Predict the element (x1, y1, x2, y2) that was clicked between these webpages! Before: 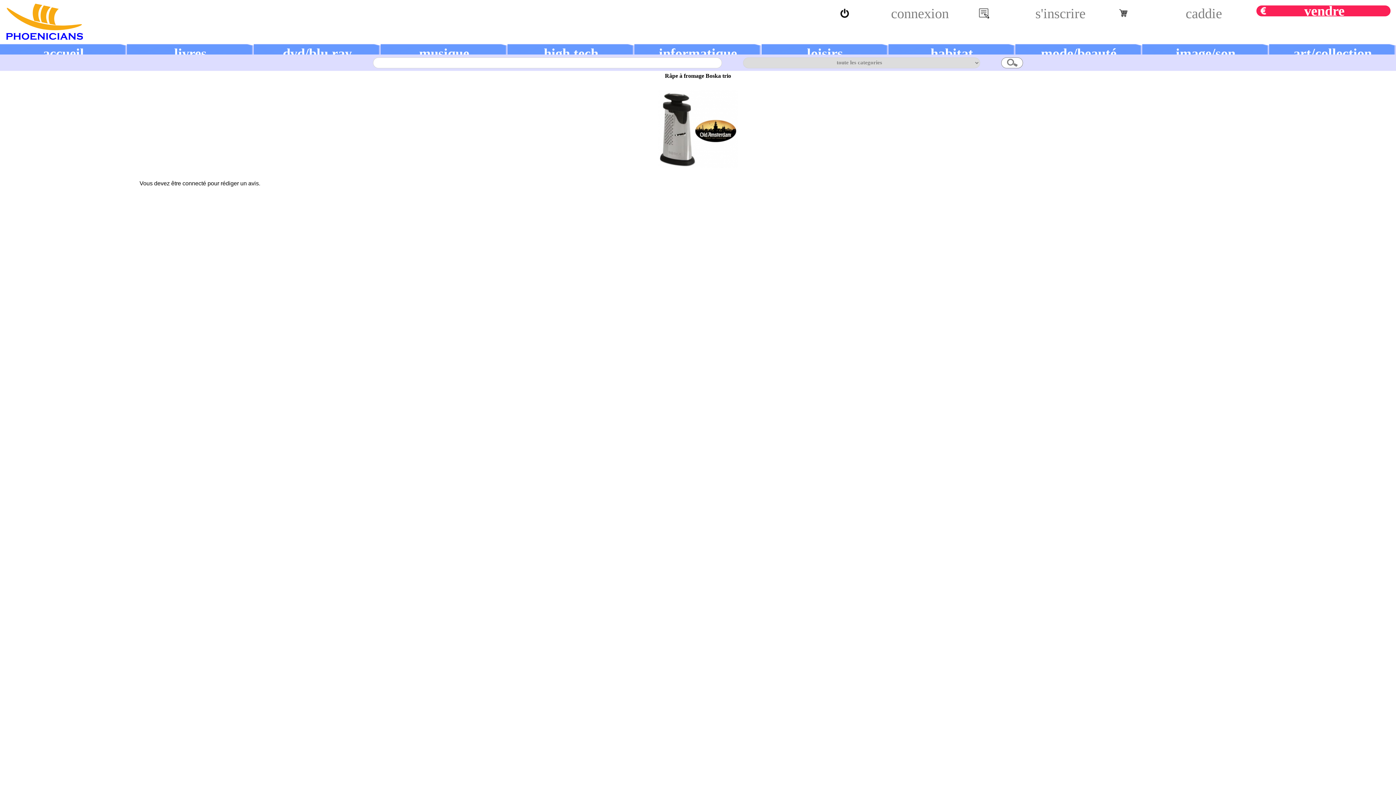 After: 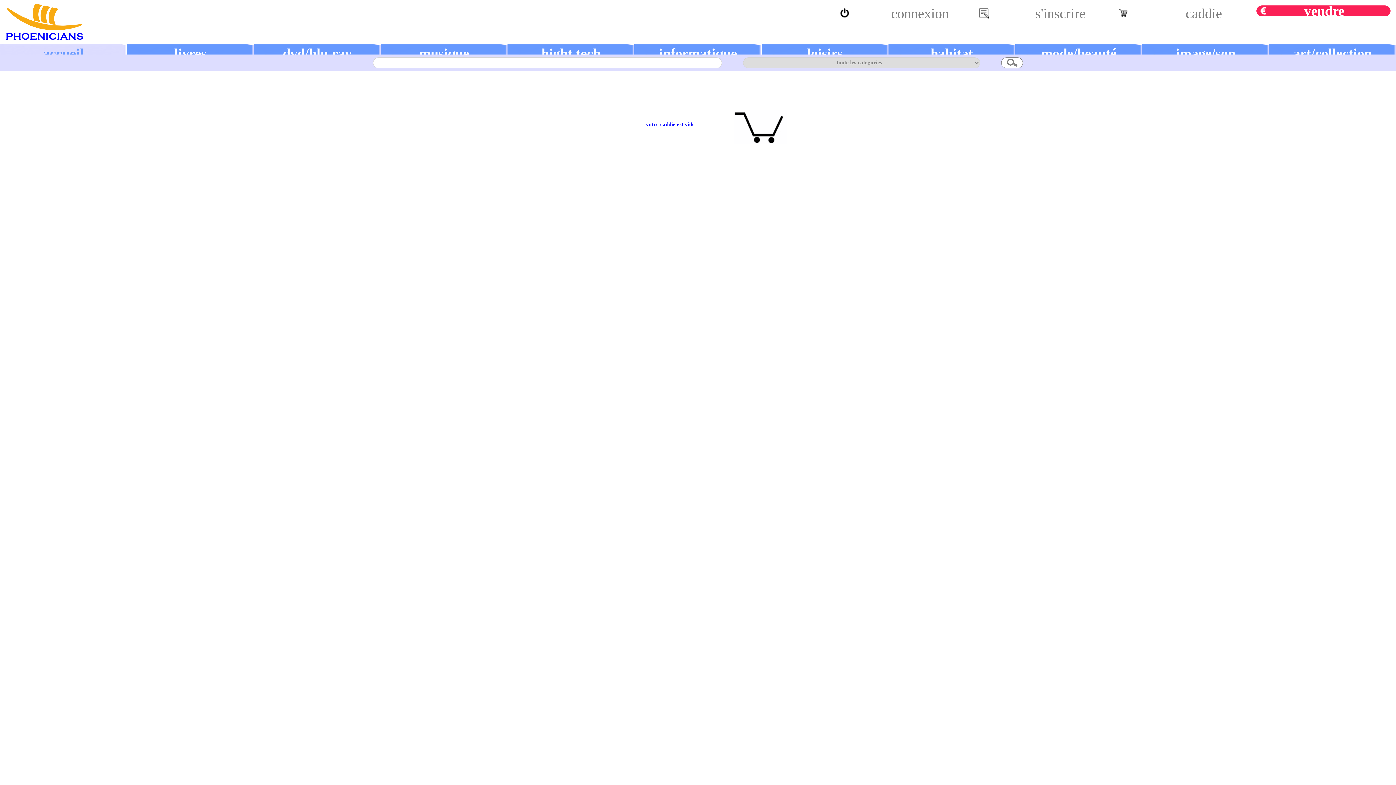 Action: bbox: (1186, 5, 1222, 21) label: caddie